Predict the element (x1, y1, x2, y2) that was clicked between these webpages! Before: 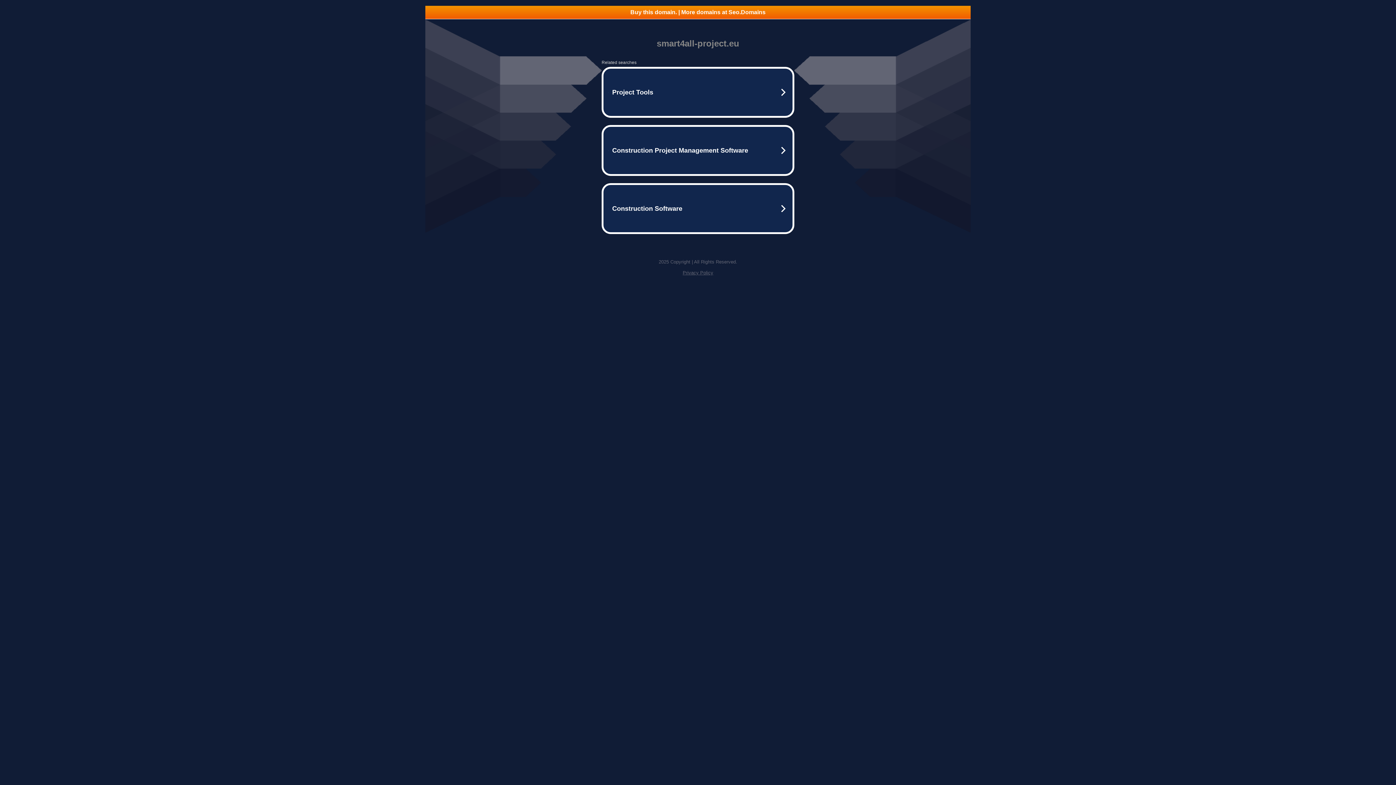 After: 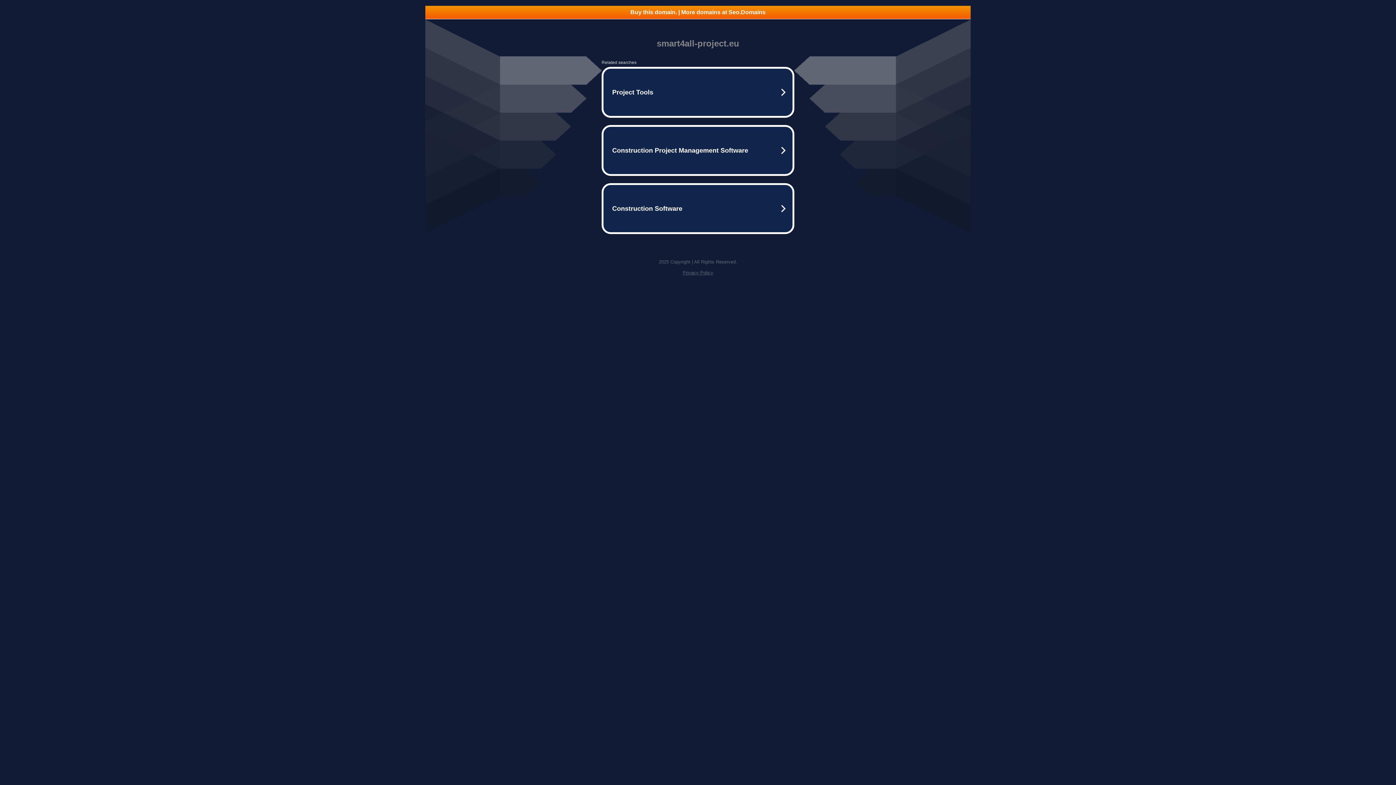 Action: bbox: (682, 270, 713, 275) label: Privacy Policy